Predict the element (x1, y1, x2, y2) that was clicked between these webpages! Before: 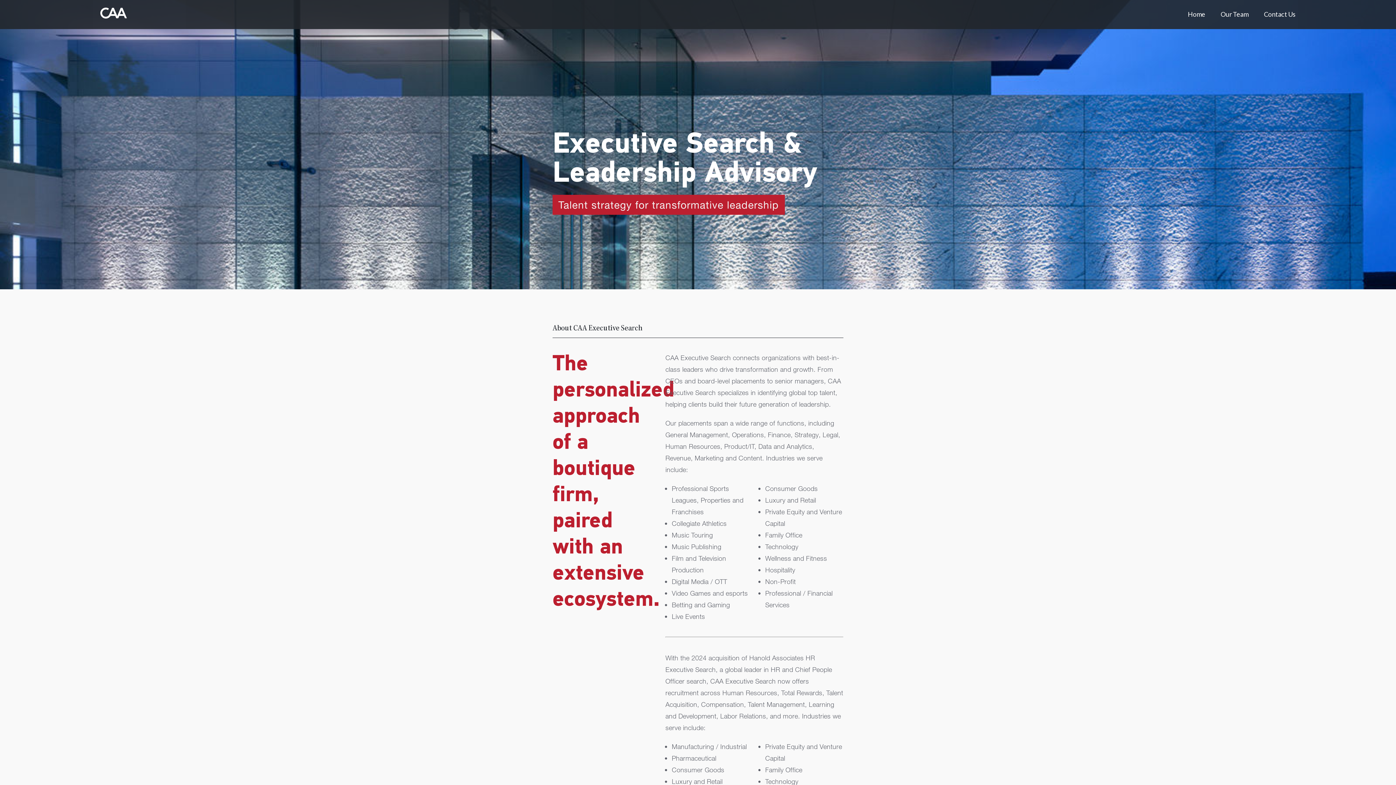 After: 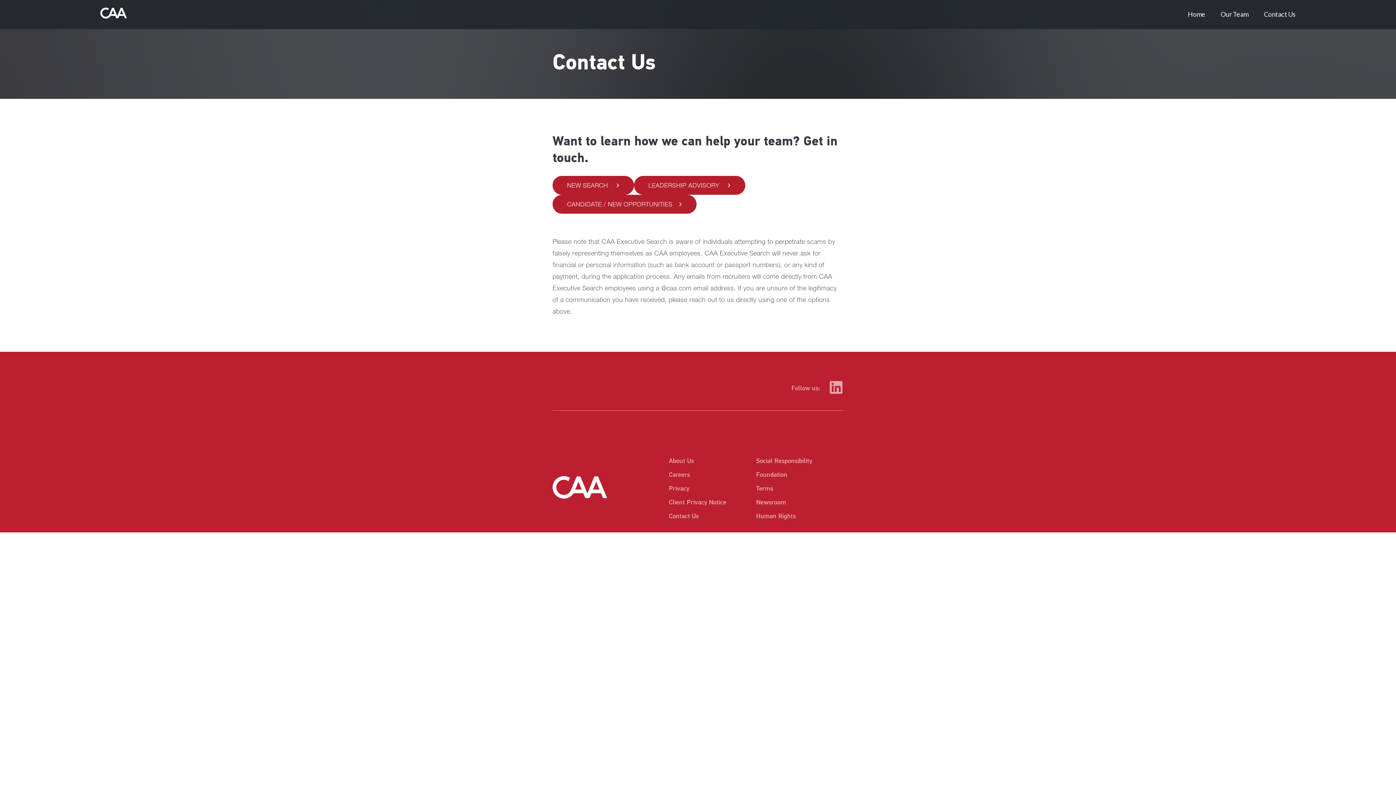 Action: bbox: (1264, 10, 1295, 19) label: Contact Us